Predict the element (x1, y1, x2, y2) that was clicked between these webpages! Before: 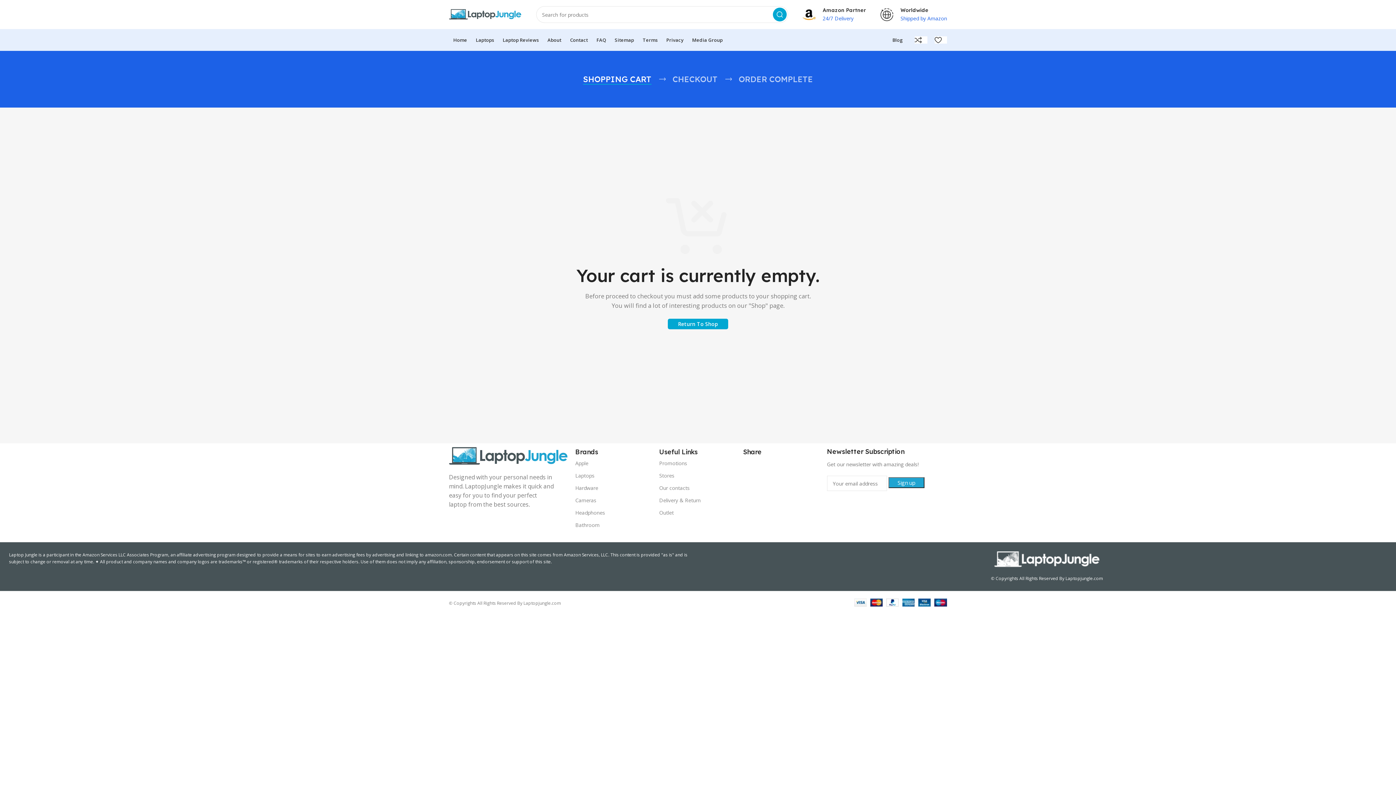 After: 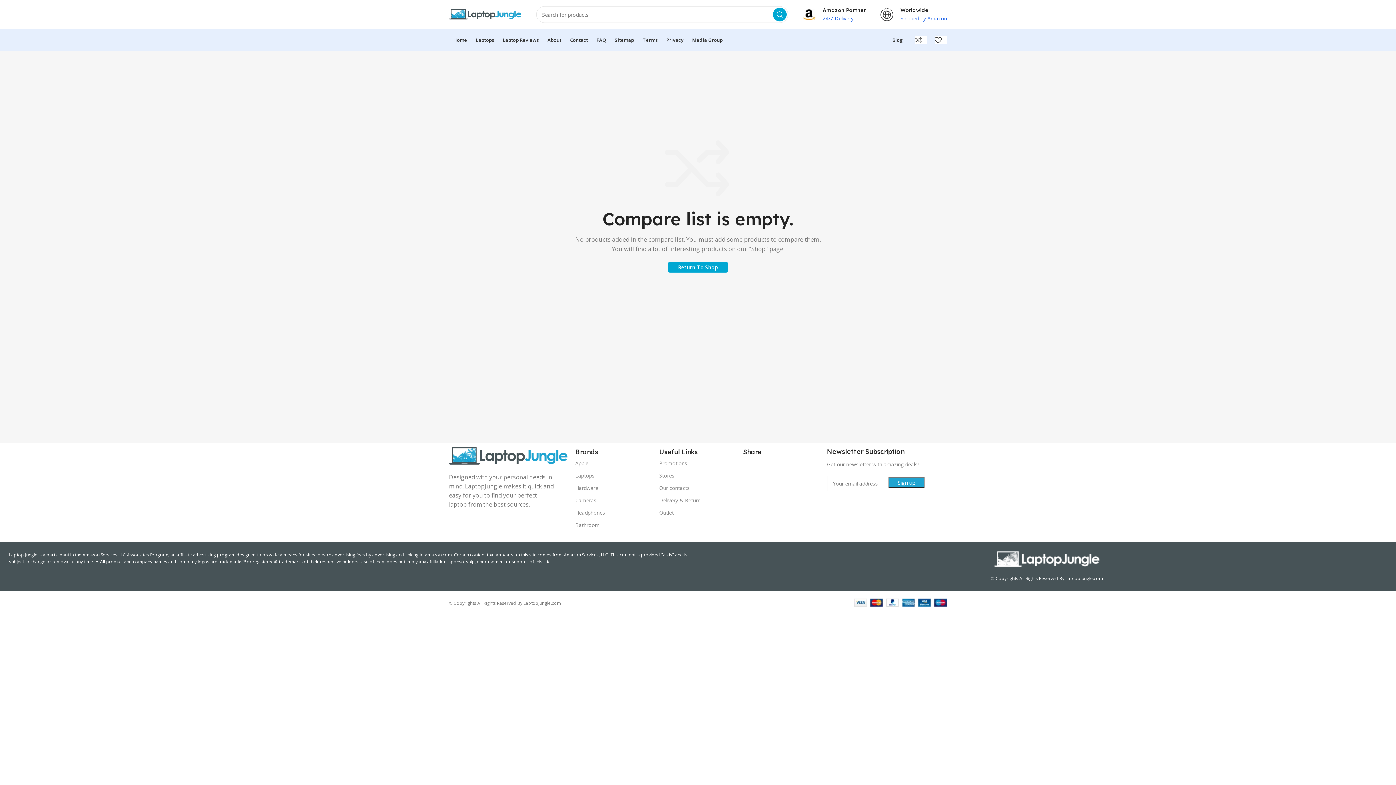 Action: label: 0 bbox: (911, 32, 931, 47)